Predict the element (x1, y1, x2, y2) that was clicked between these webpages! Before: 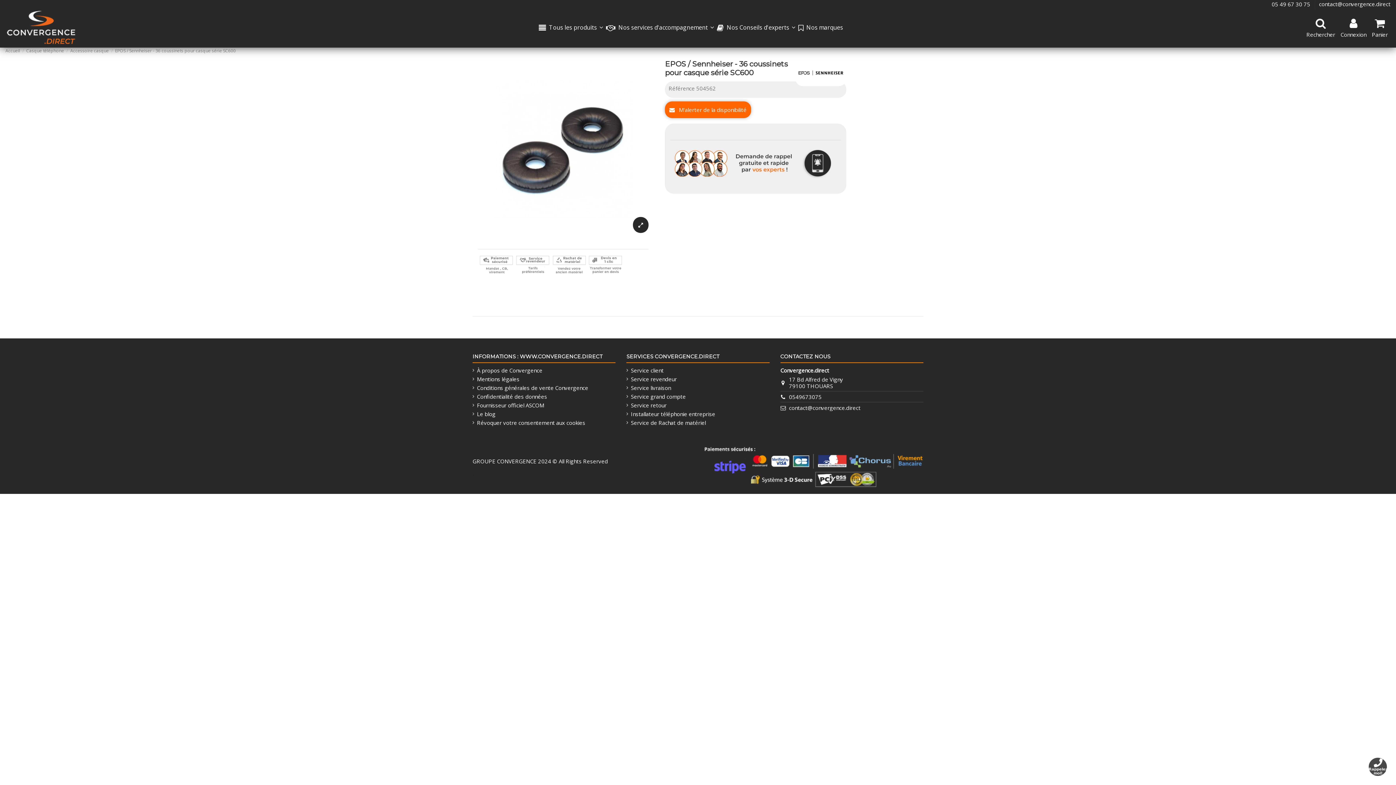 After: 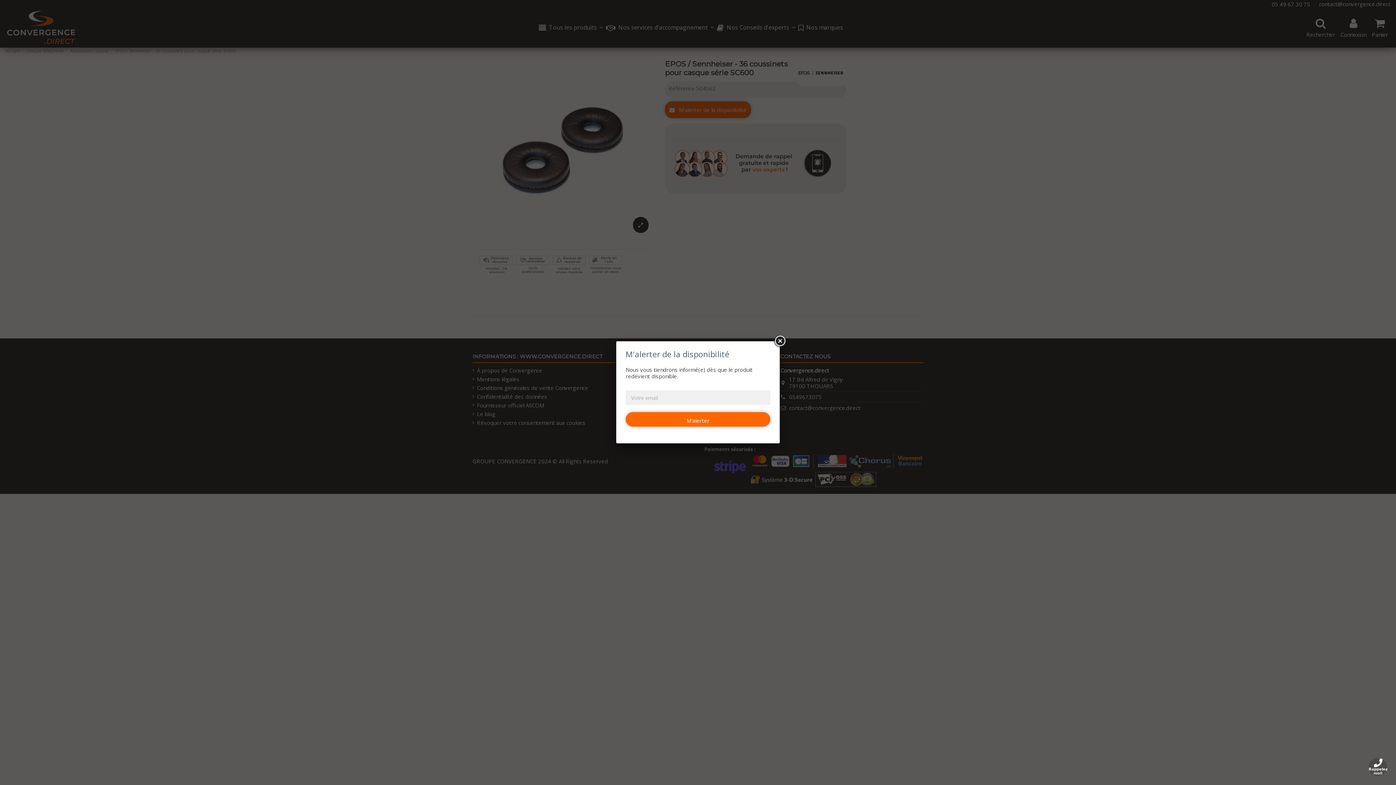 Action: label:  M'alerter de la disponibilité bbox: (665, 101, 751, 118)